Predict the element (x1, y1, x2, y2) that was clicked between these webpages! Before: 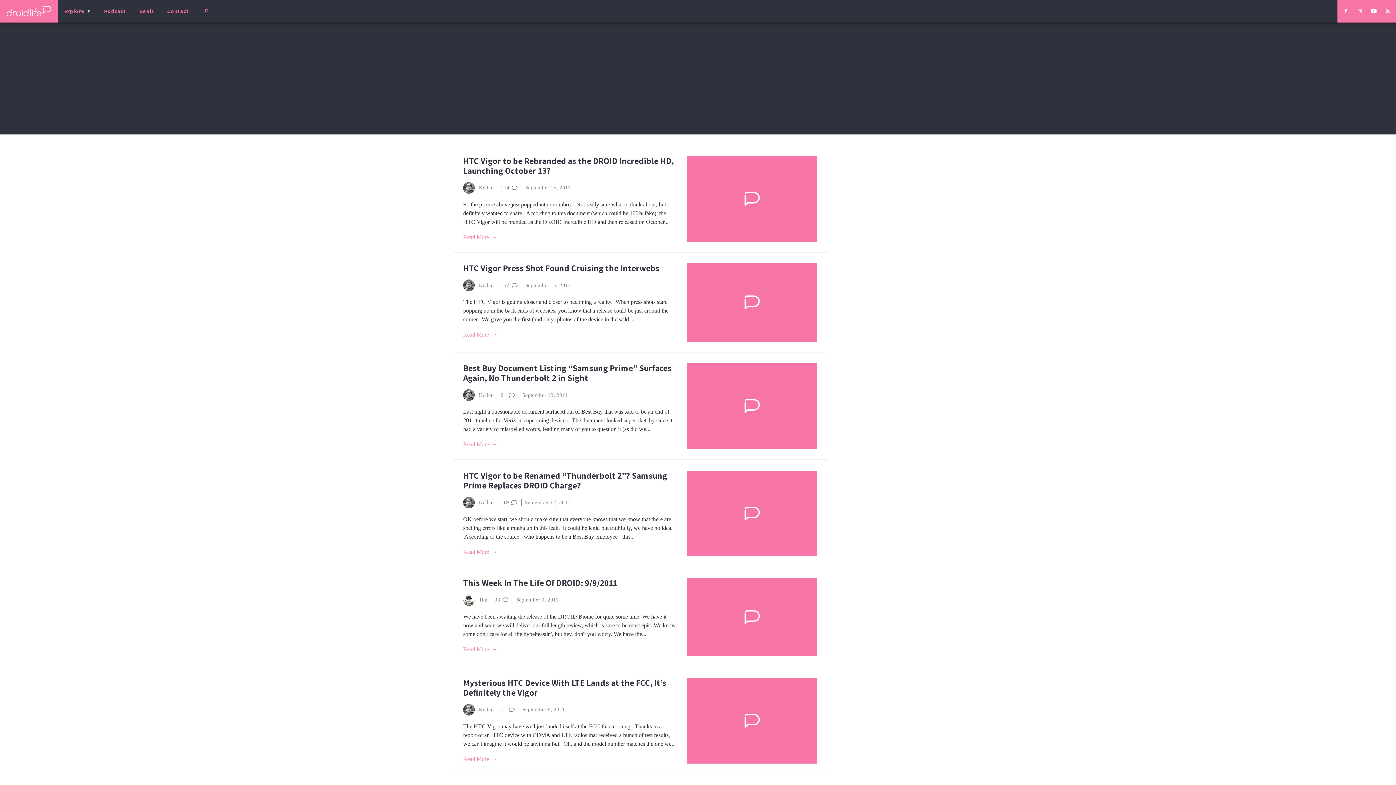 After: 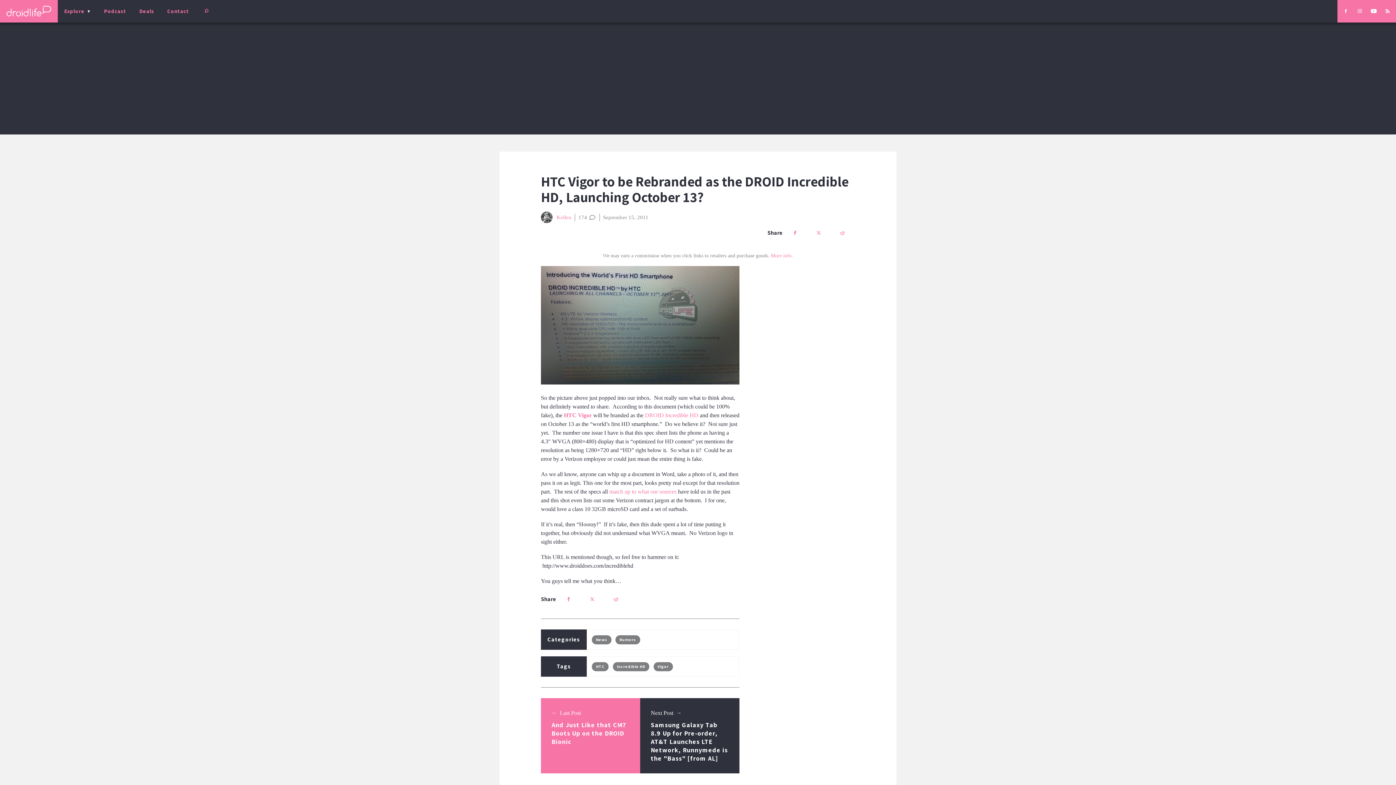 Action: bbox: (687, 155, 817, 241)